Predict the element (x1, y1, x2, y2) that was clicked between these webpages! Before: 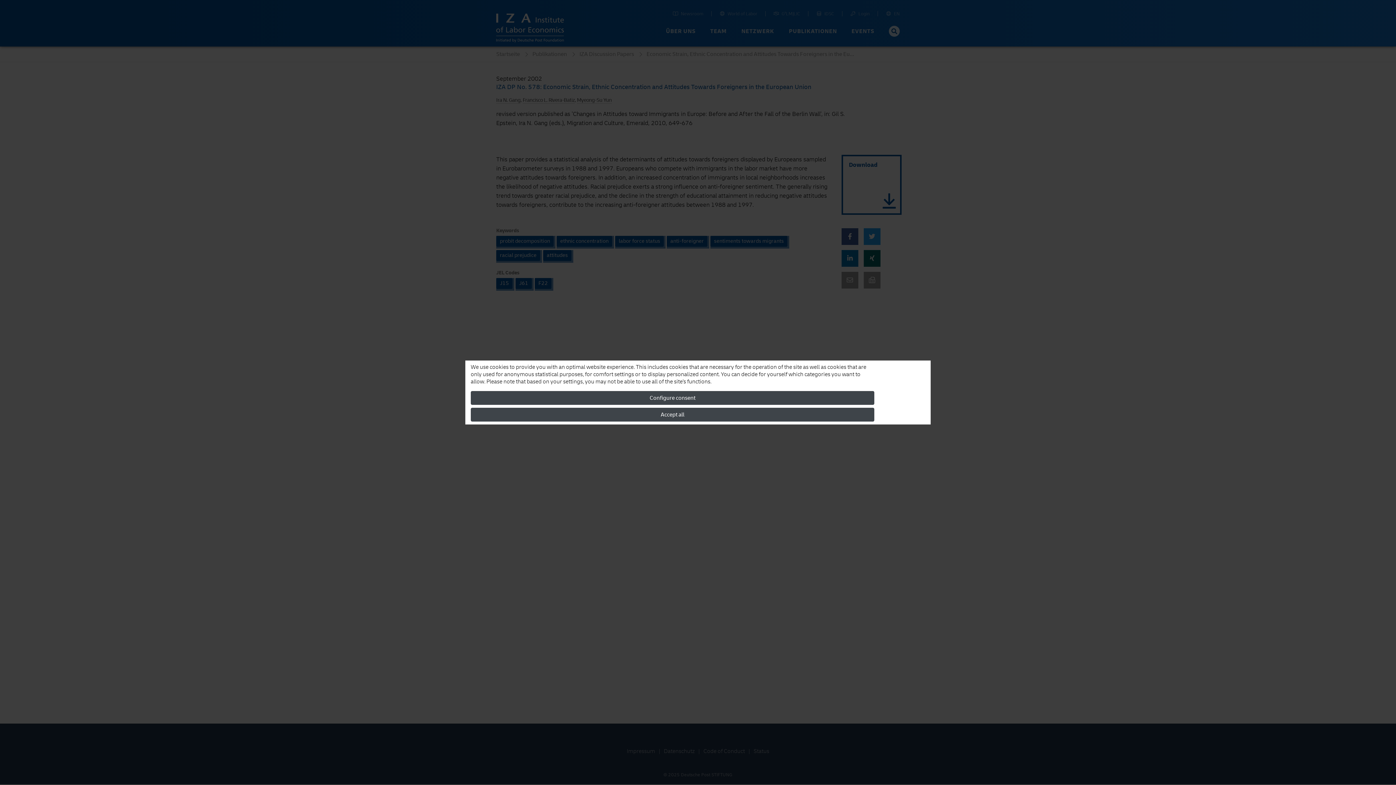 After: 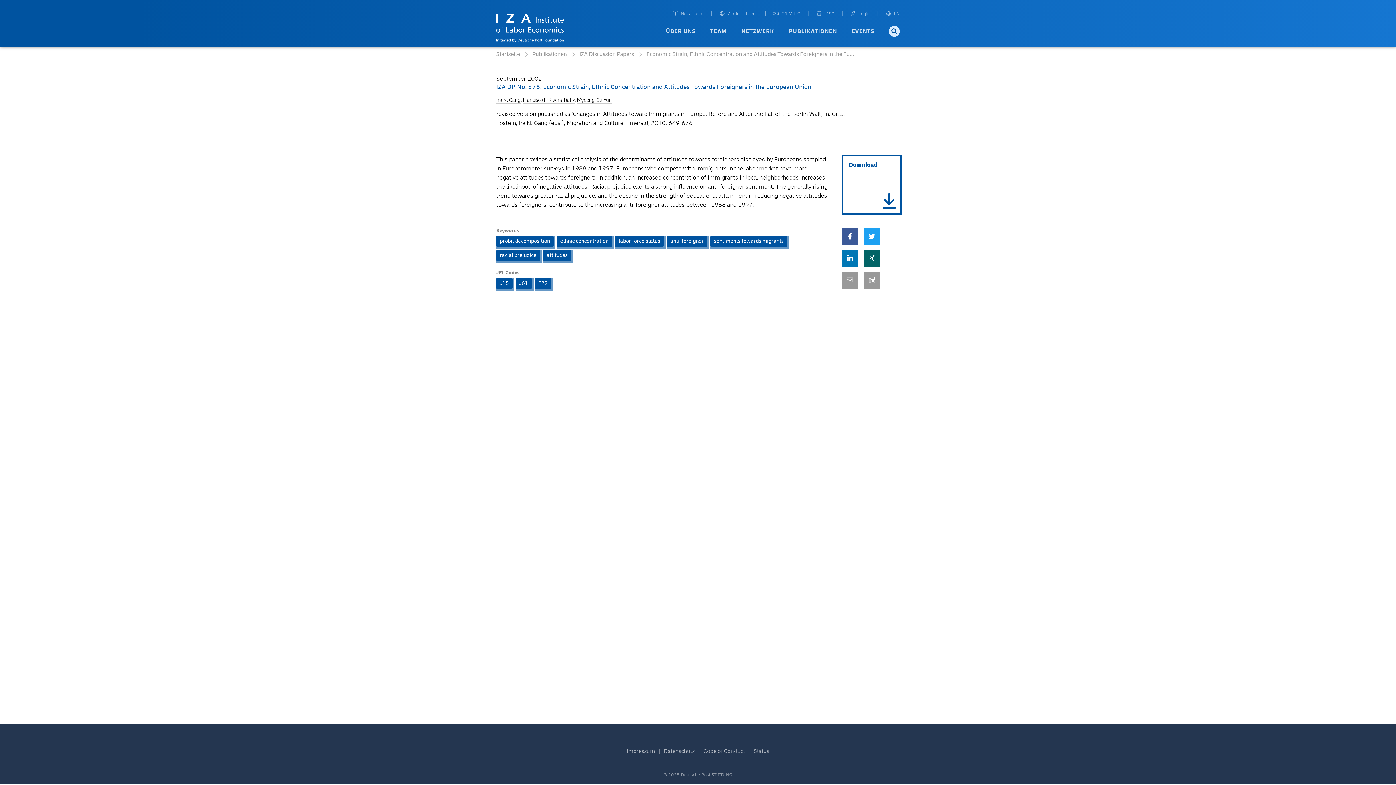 Action: label: Accept all bbox: (470, 408, 874, 421)